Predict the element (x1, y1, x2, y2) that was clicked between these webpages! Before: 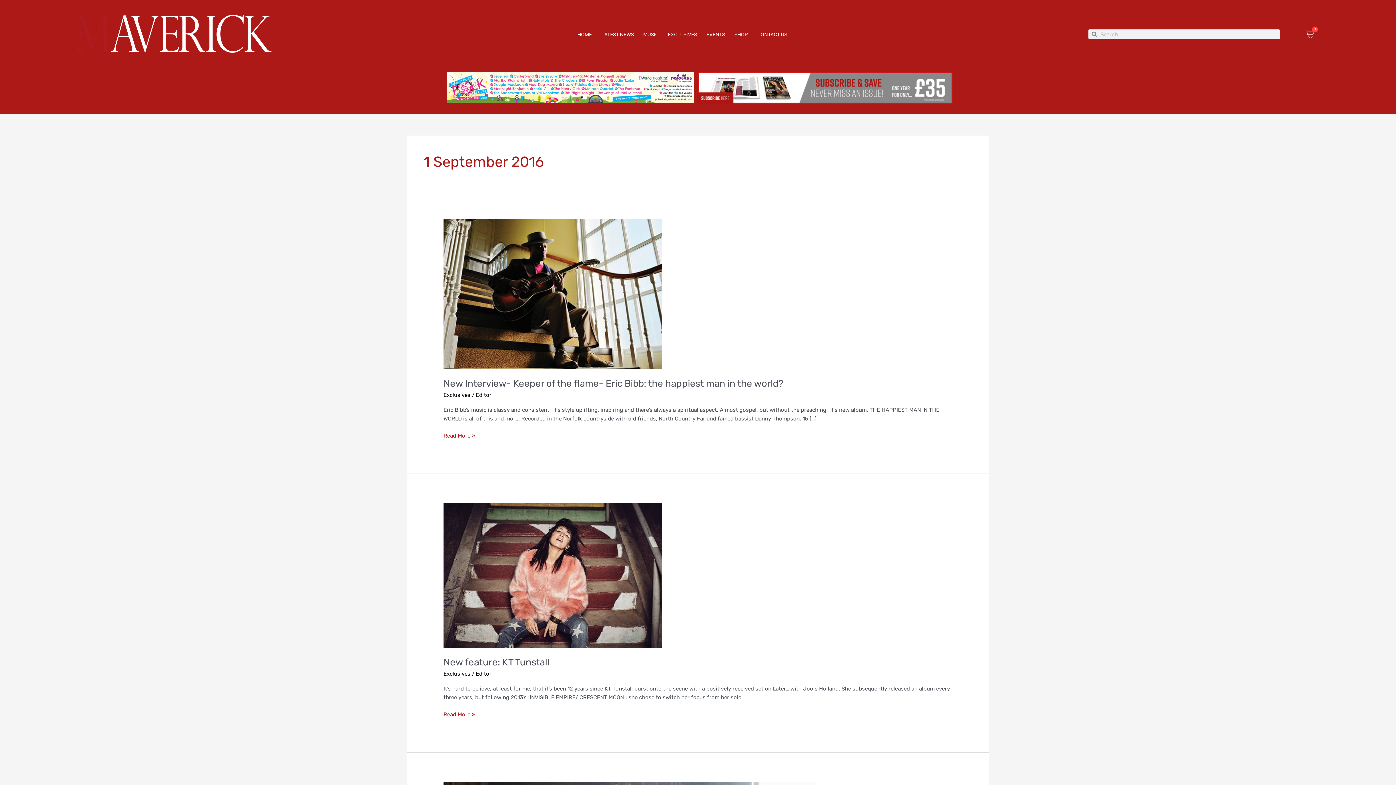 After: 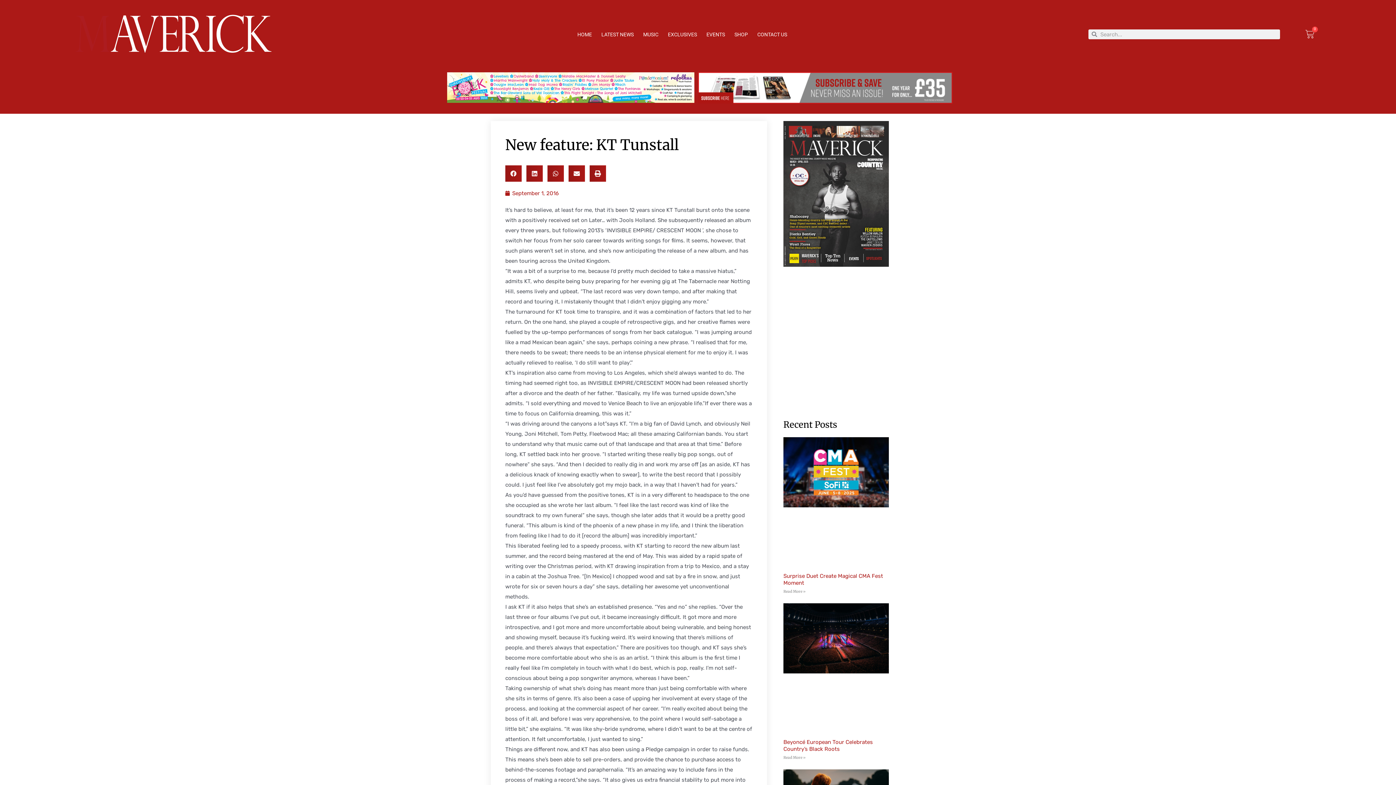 Action: label: New feature: KT Tunstall bbox: (443, 657, 549, 668)